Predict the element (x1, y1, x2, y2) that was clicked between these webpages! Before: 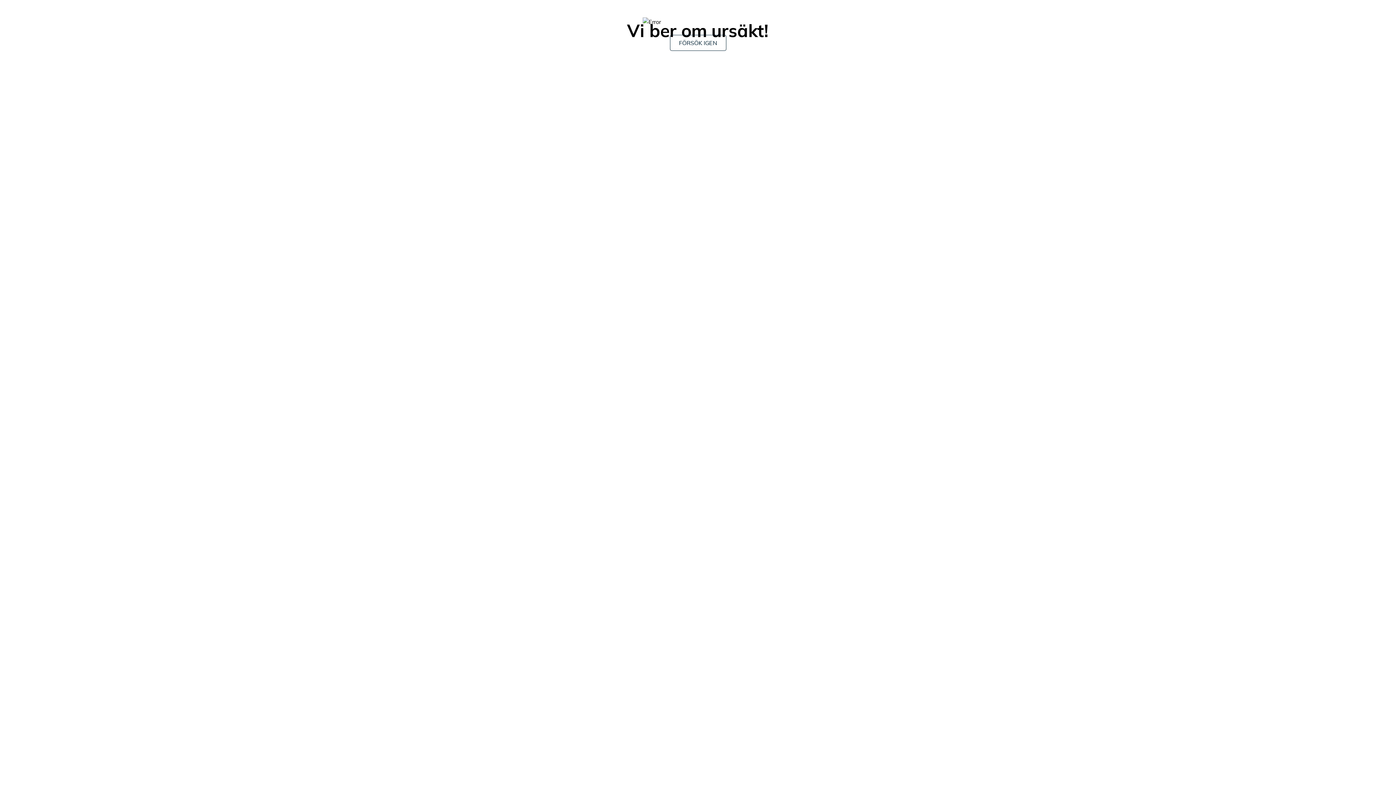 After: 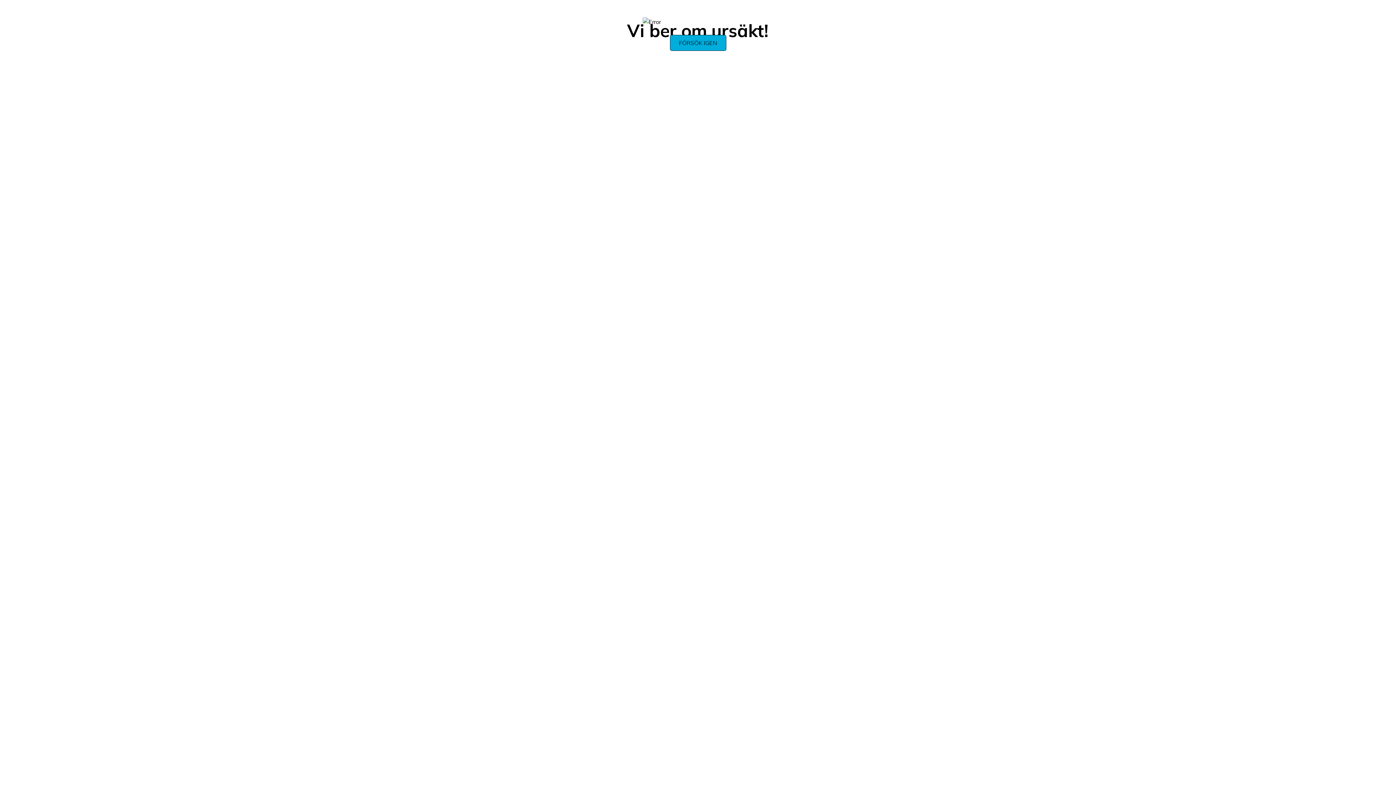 Action: bbox: (670, 34, 726, 50) label: FÖRSÖK IGEN